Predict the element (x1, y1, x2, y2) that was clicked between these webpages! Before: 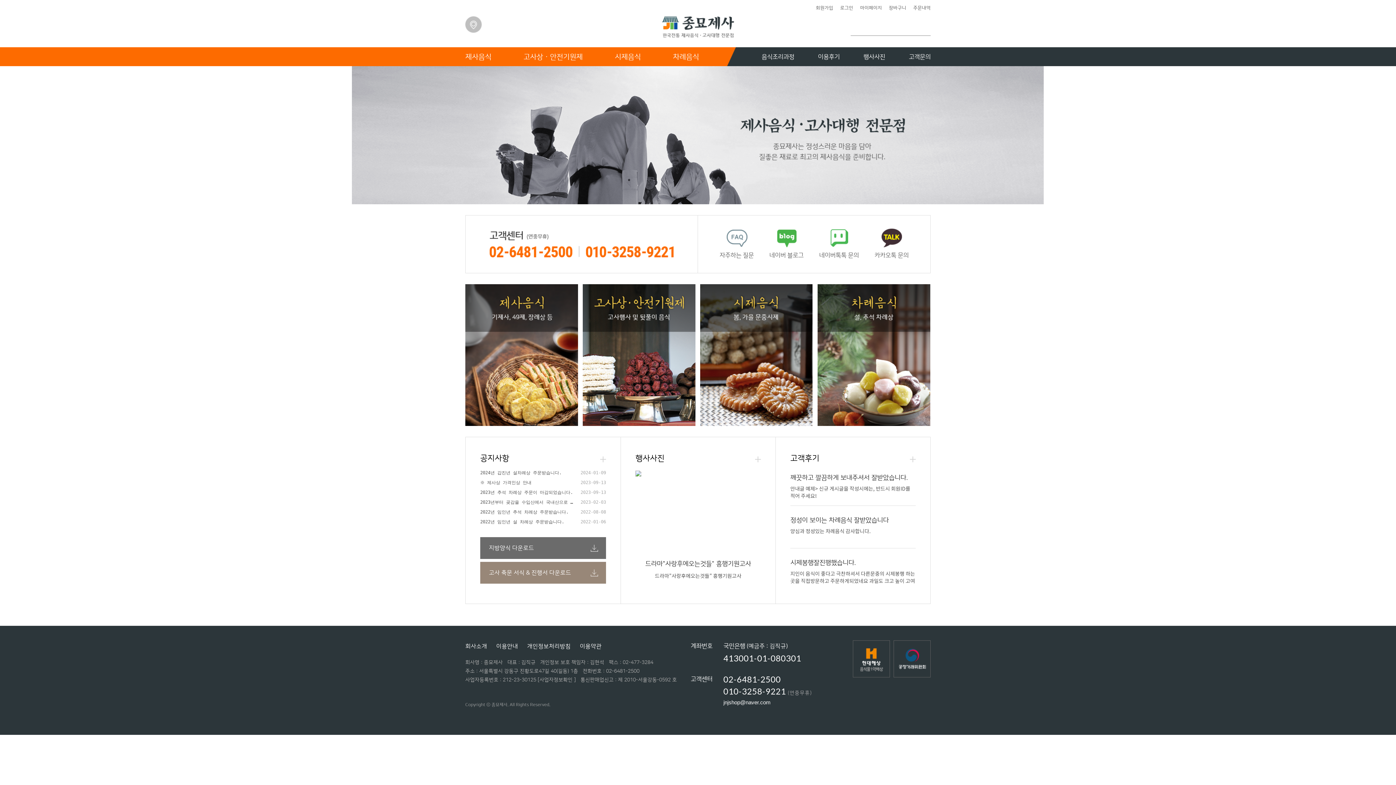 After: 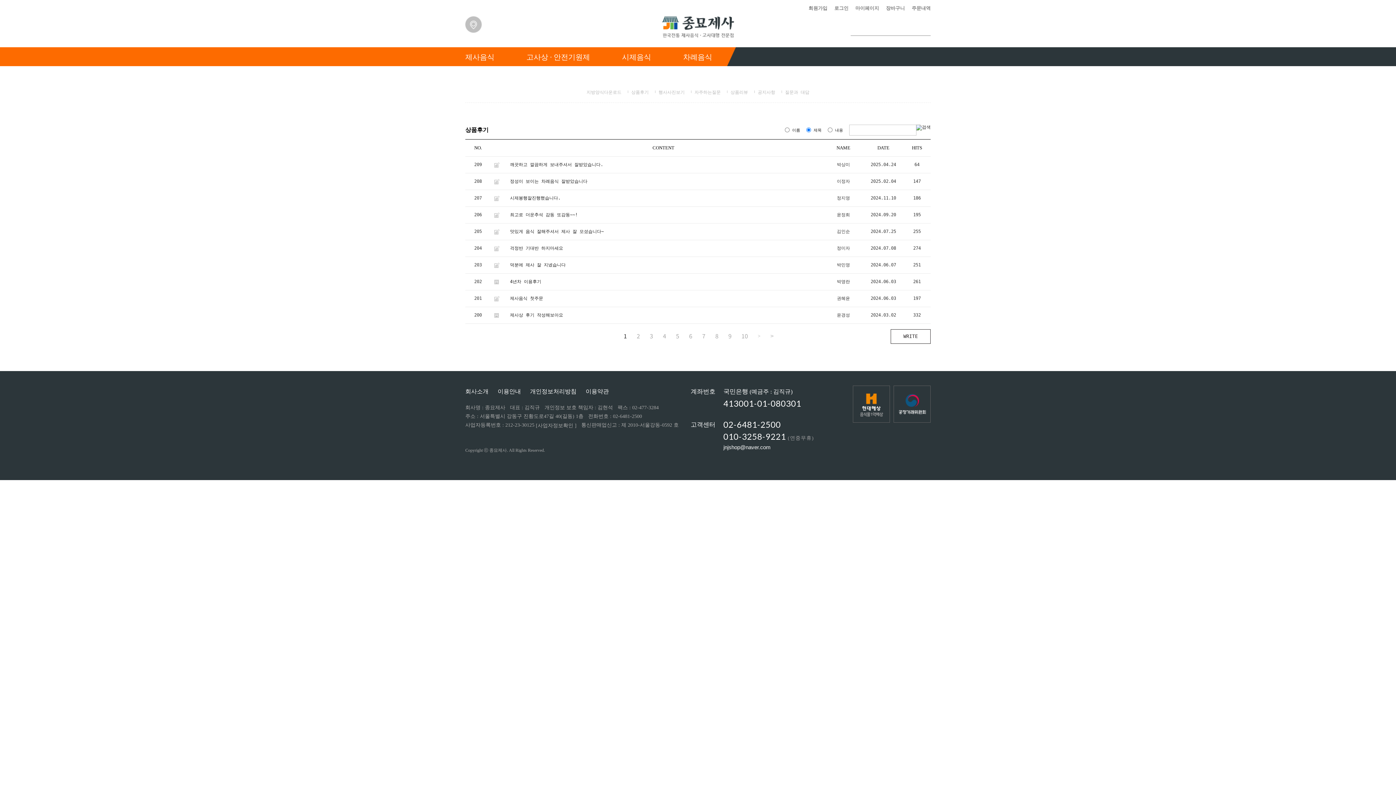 Action: bbox: (908, 455, 915, 463) label: 더보기